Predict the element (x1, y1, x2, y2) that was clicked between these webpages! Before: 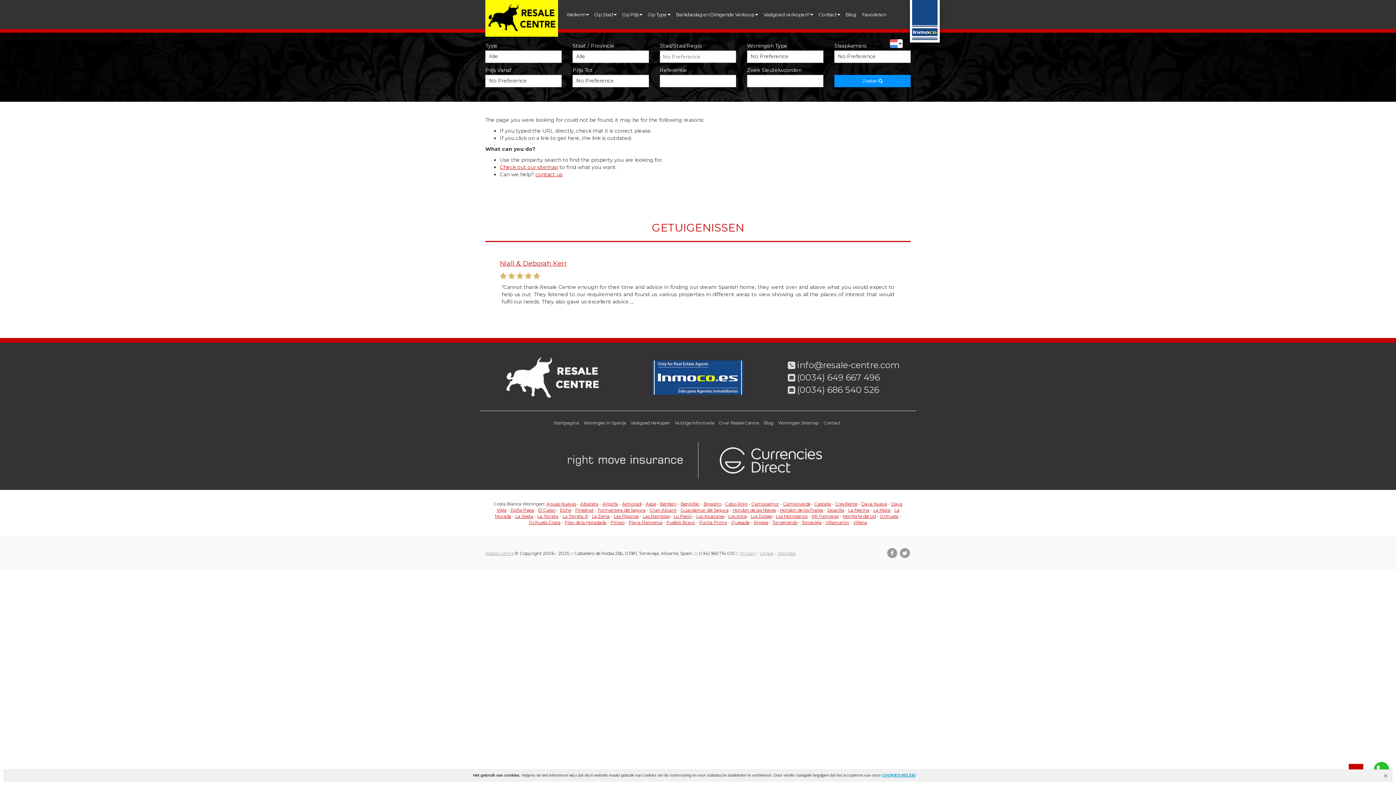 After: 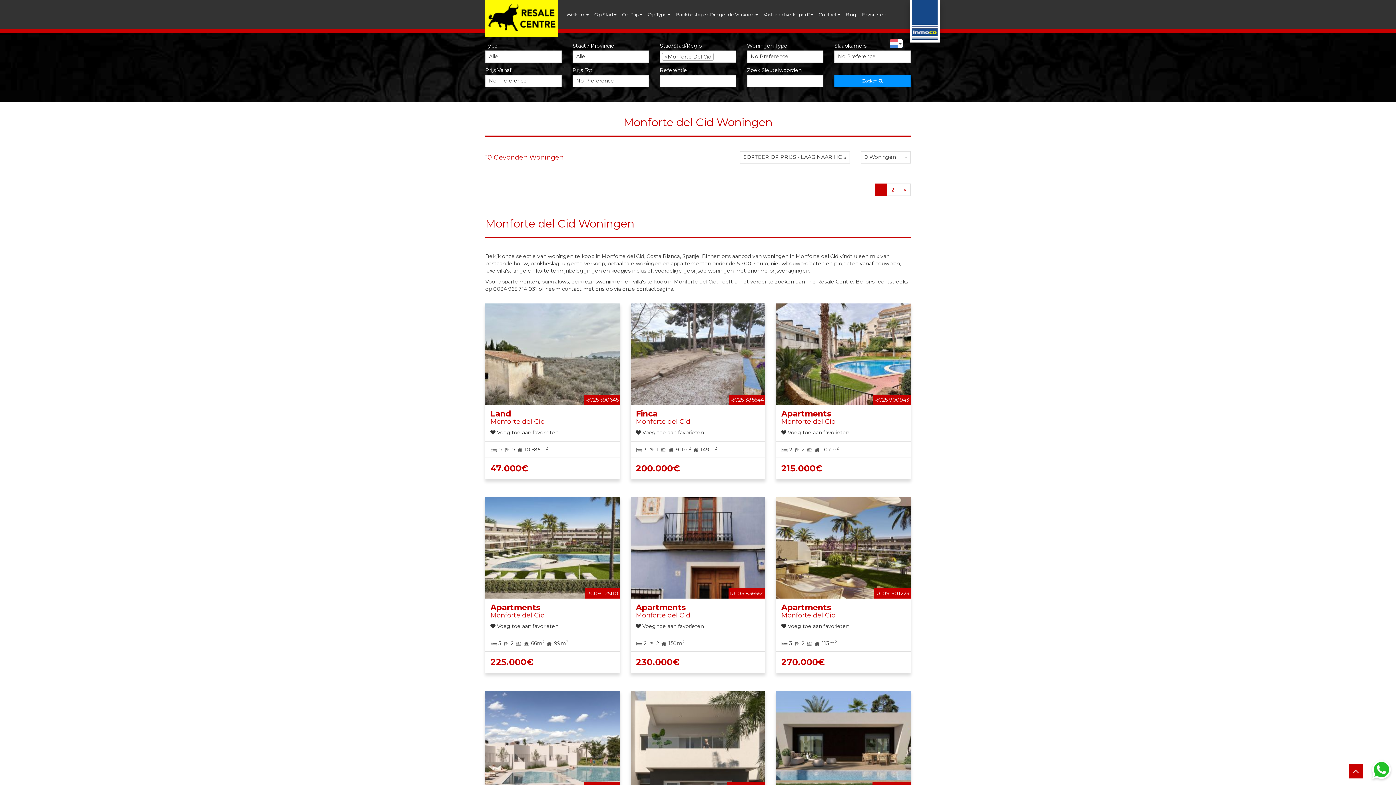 Action: bbox: (842, 513, 876, 519) label: Monforte del cid